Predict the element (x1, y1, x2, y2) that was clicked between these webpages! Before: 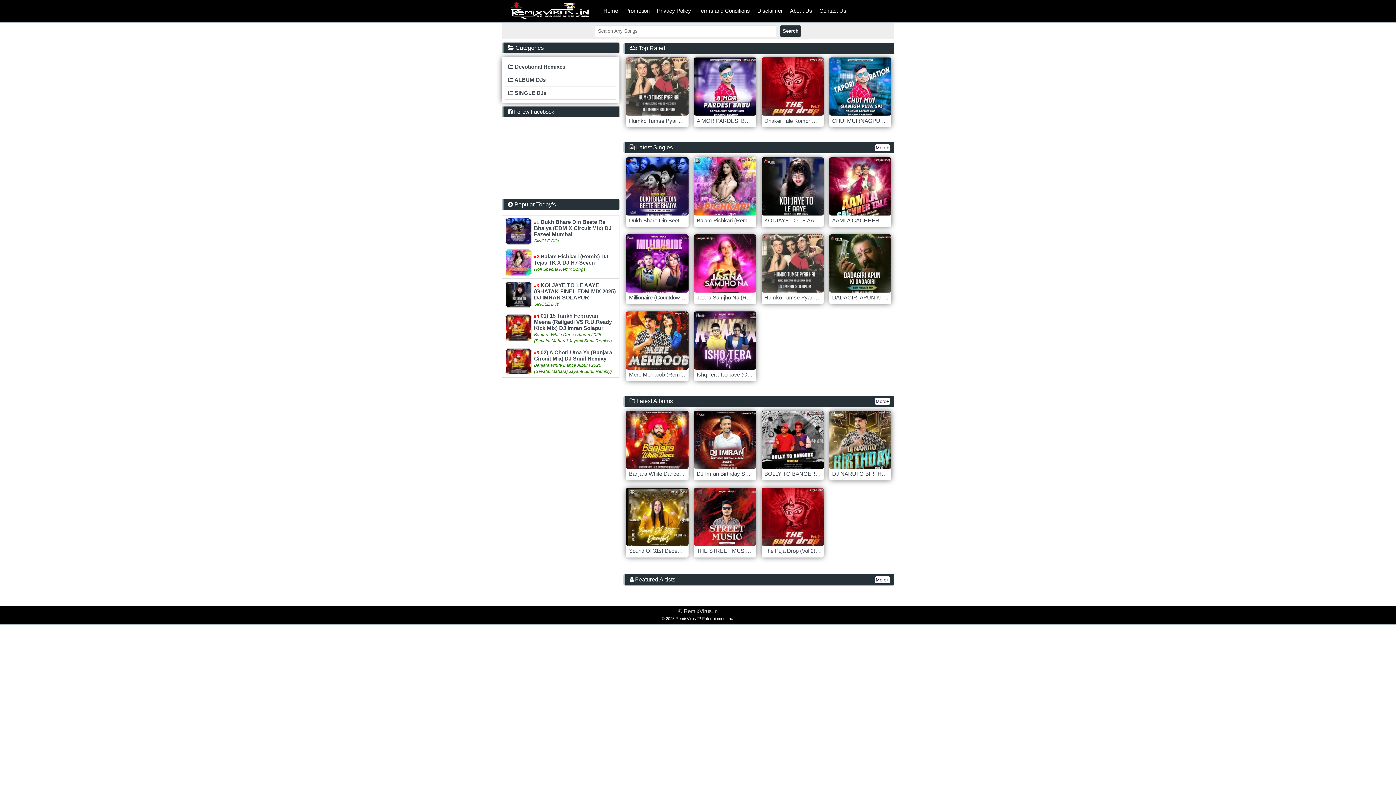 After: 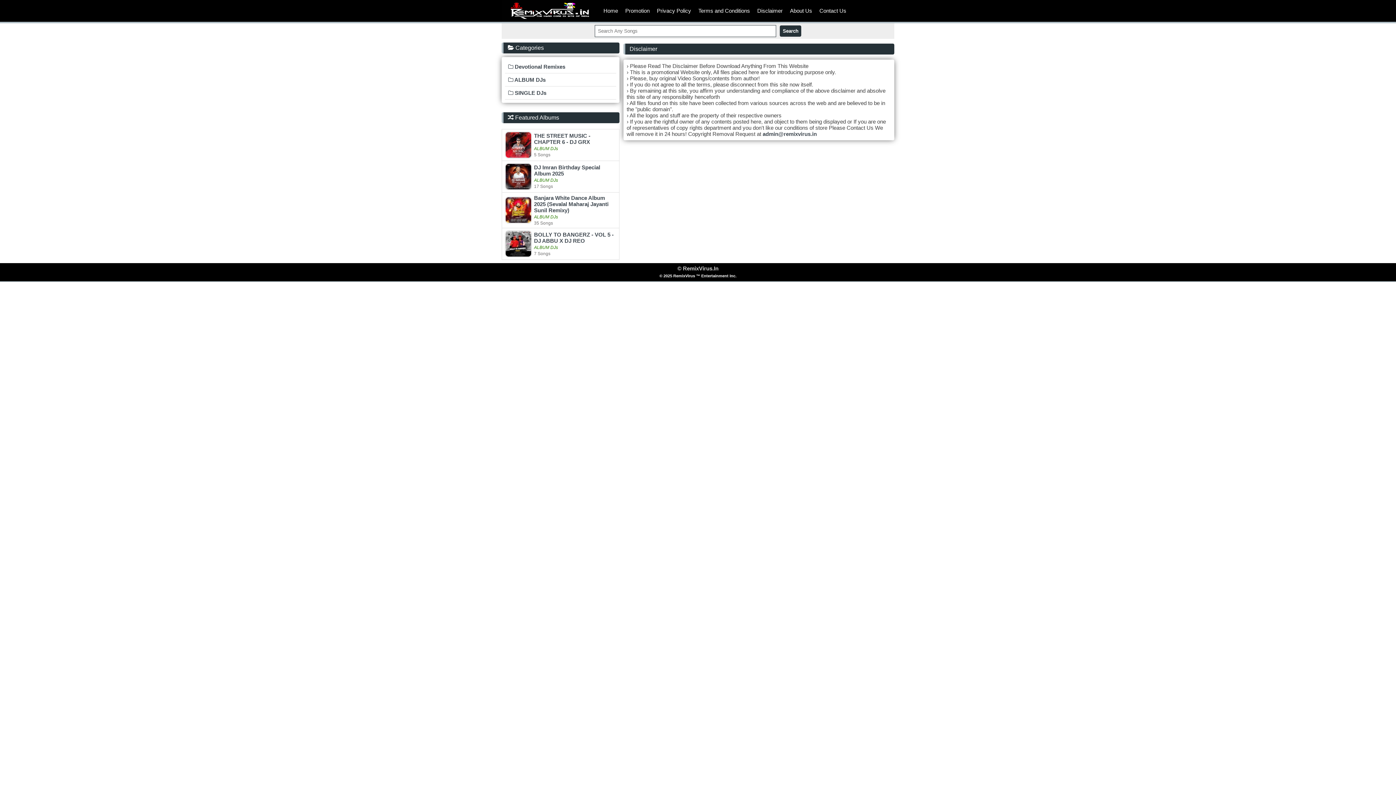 Action: bbox: (753, 0, 786, 21) label: Disclaimer